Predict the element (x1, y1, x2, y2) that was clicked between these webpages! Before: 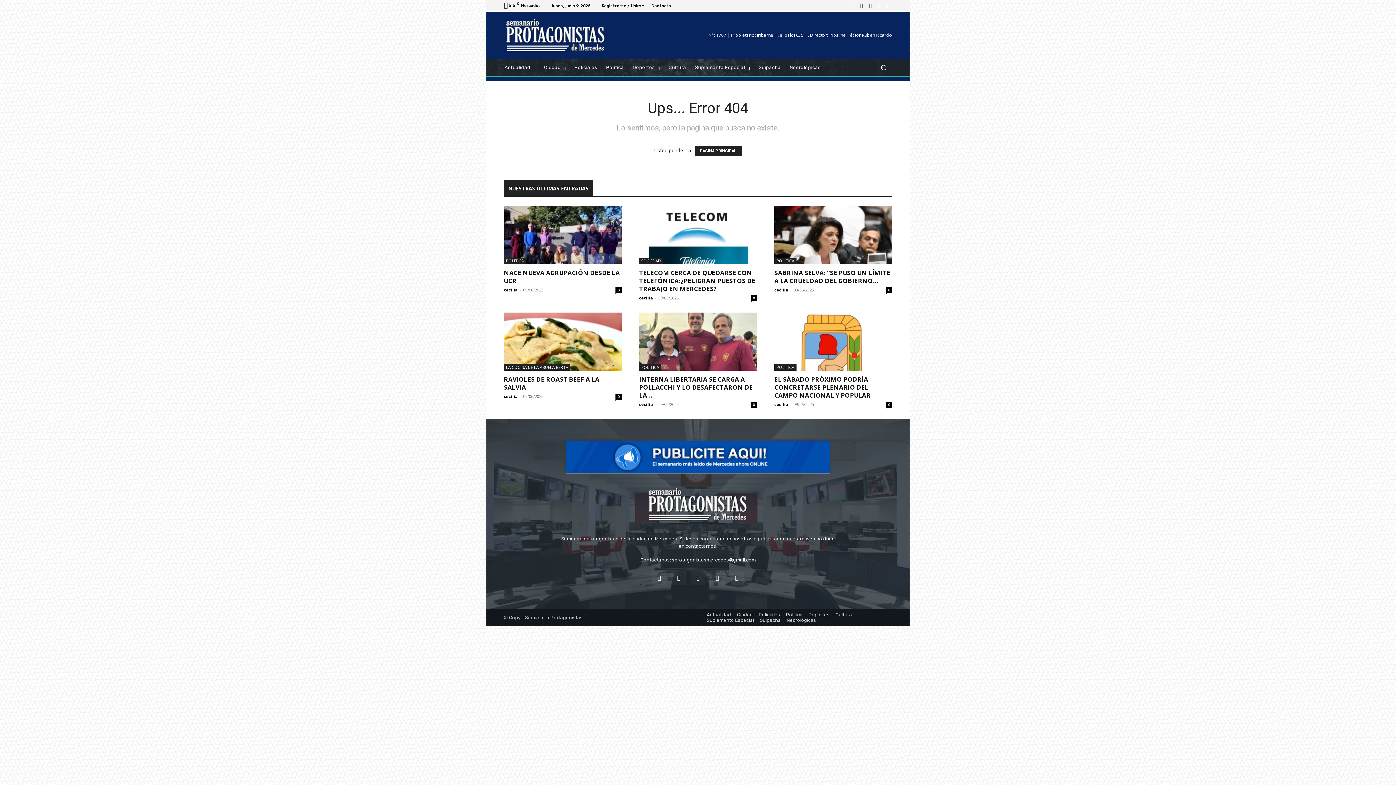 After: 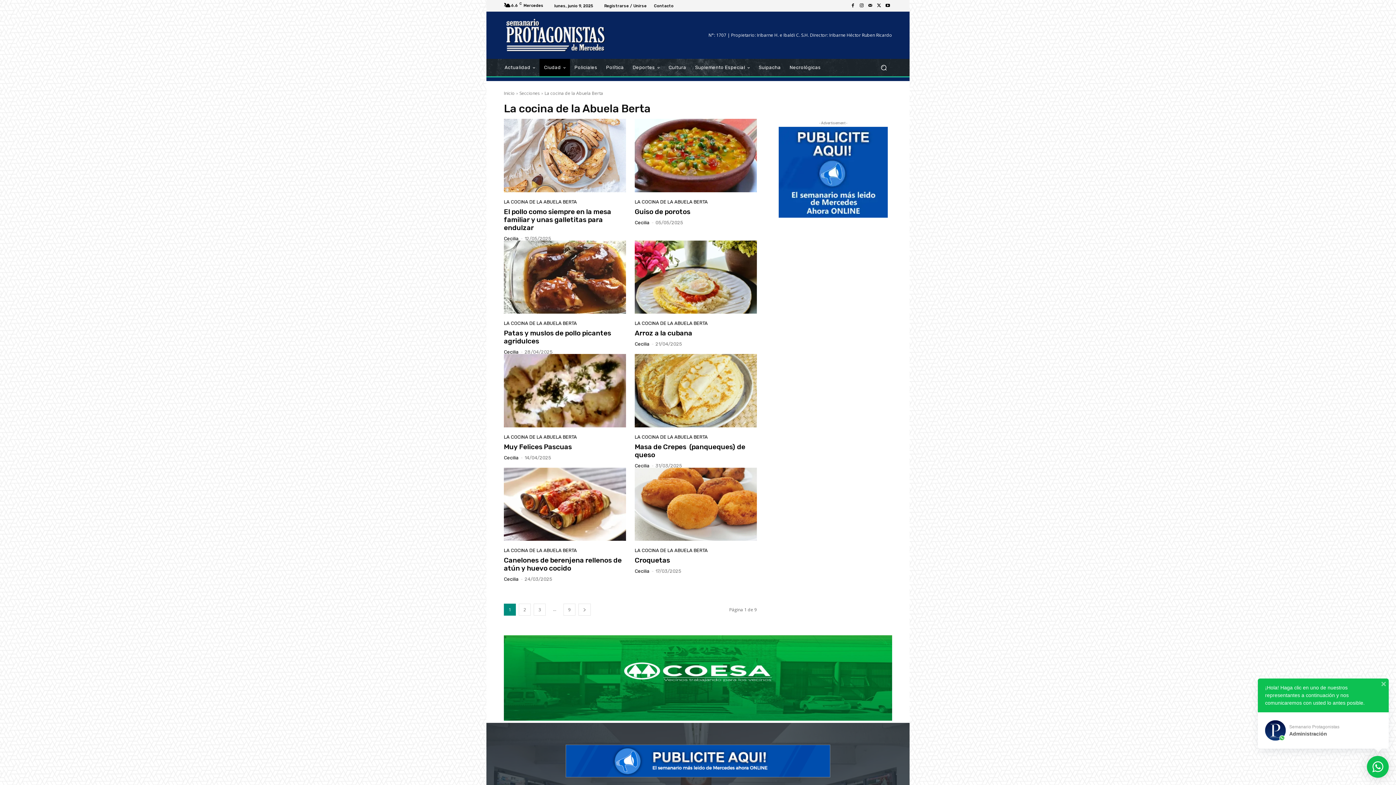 Action: label: LA COCINA DE LA ABUELA BERTA bbox: (504, 364, 570, 370)